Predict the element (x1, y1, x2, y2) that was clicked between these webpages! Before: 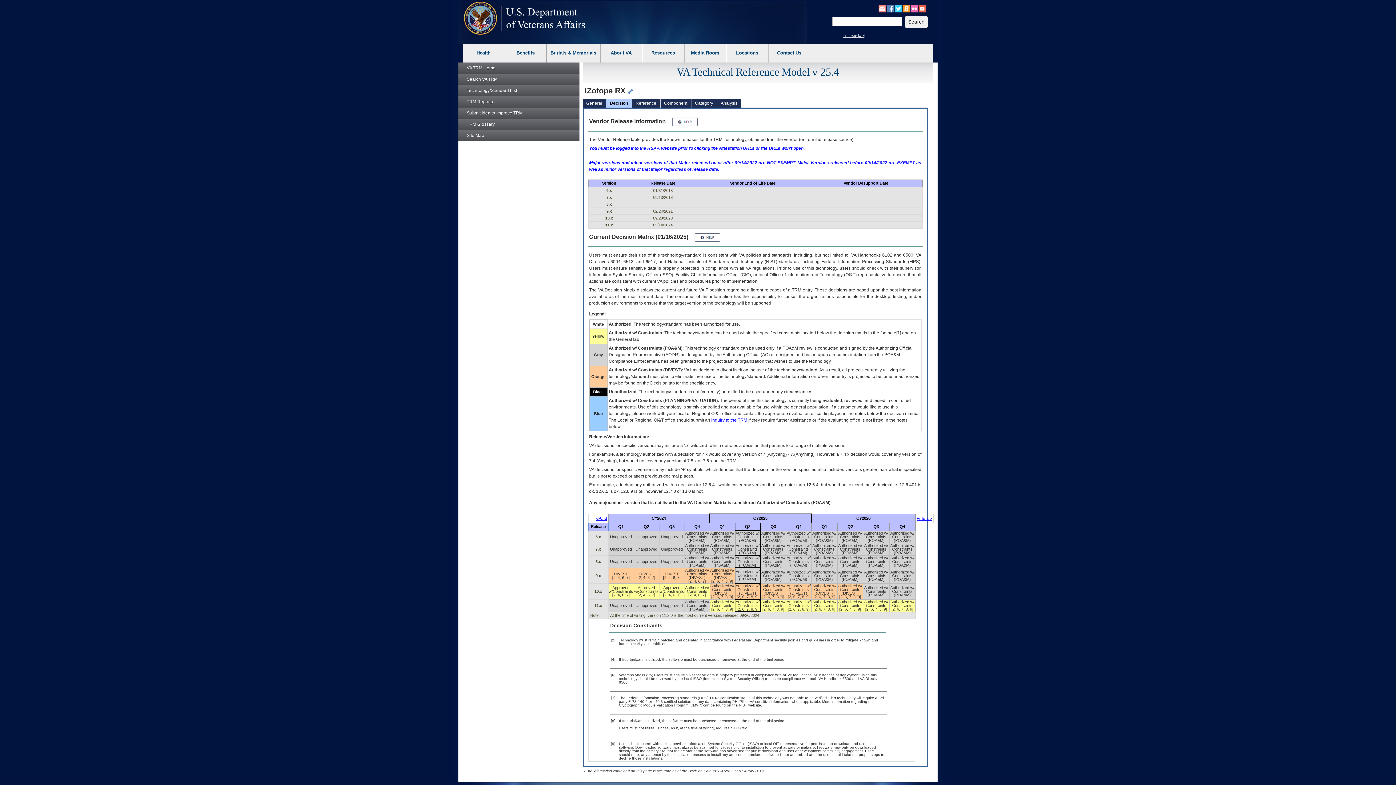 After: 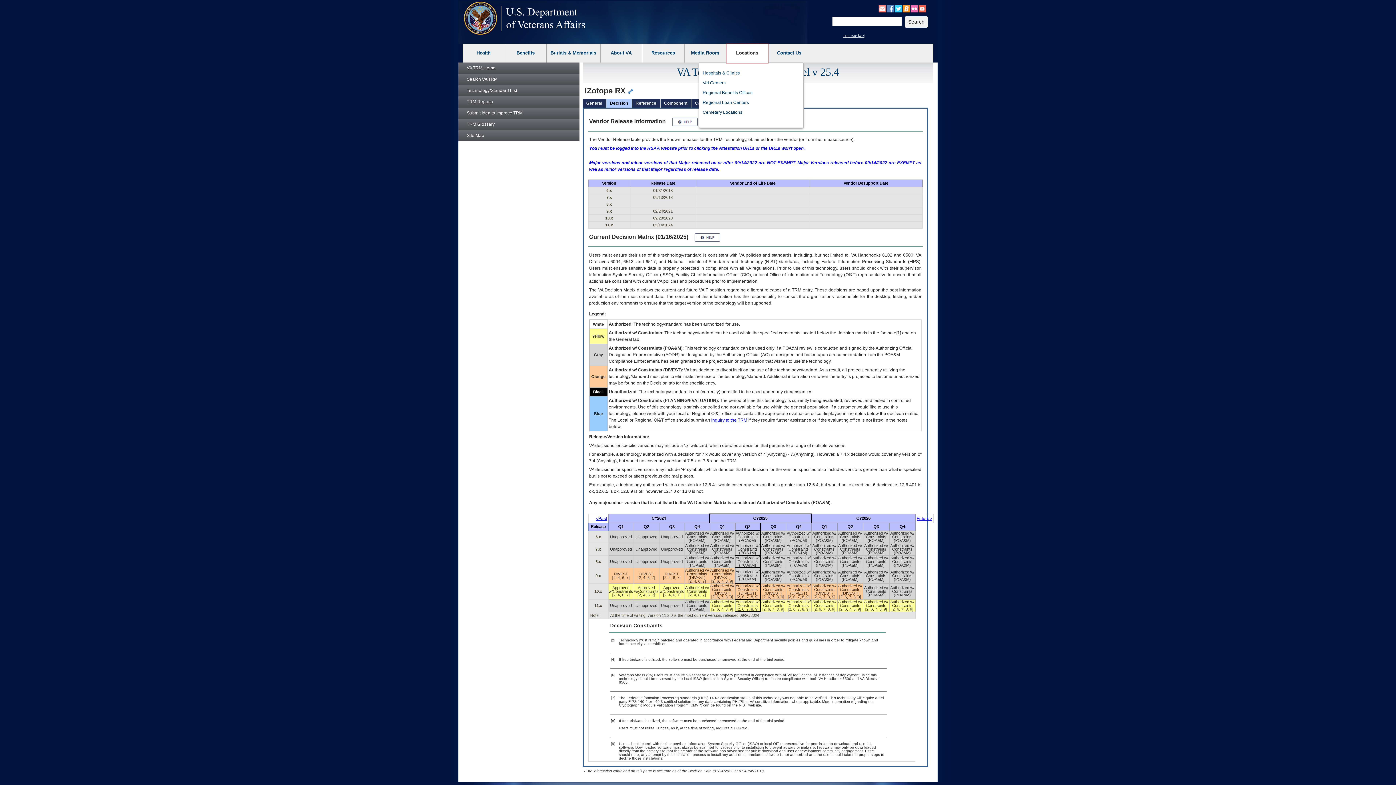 Action: label: Locations bbox: (726, 43, 768, 62)